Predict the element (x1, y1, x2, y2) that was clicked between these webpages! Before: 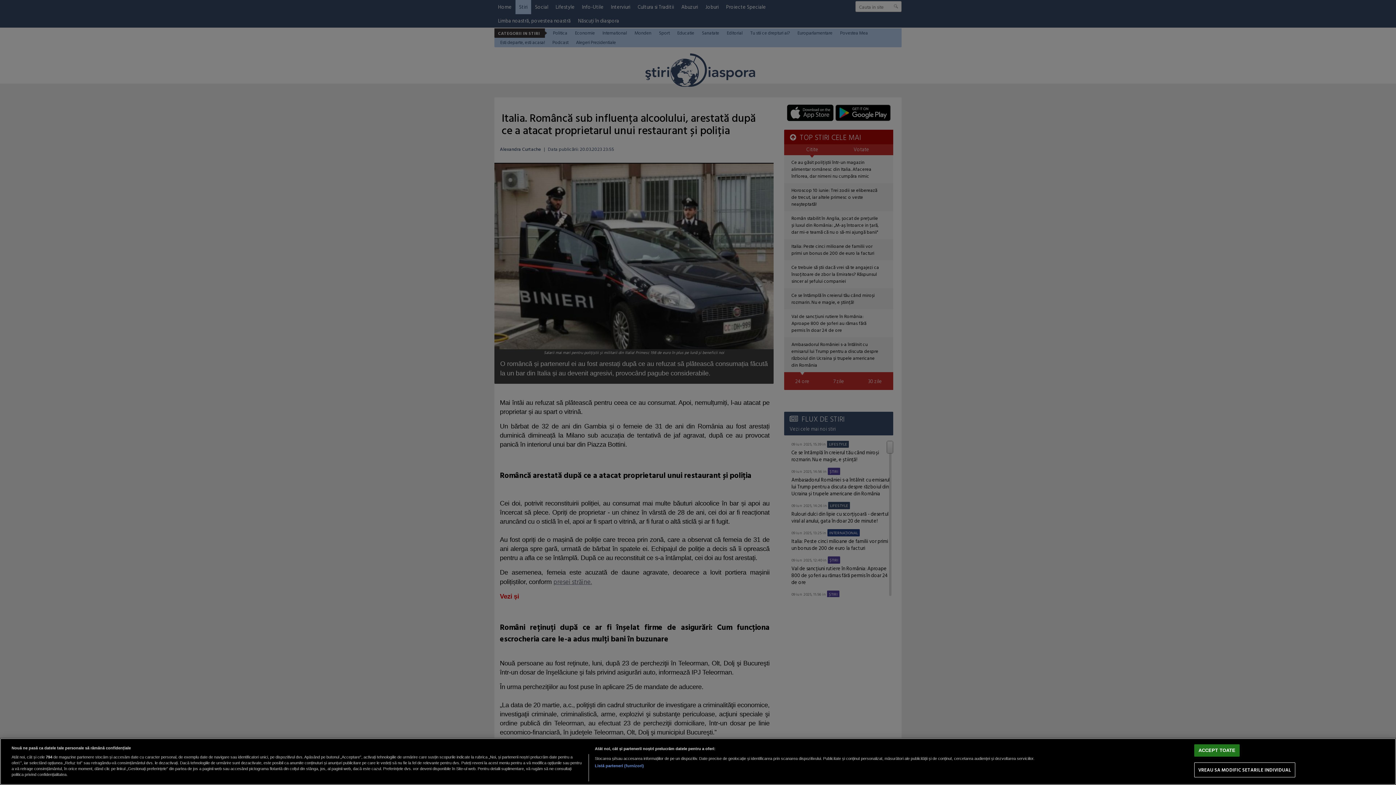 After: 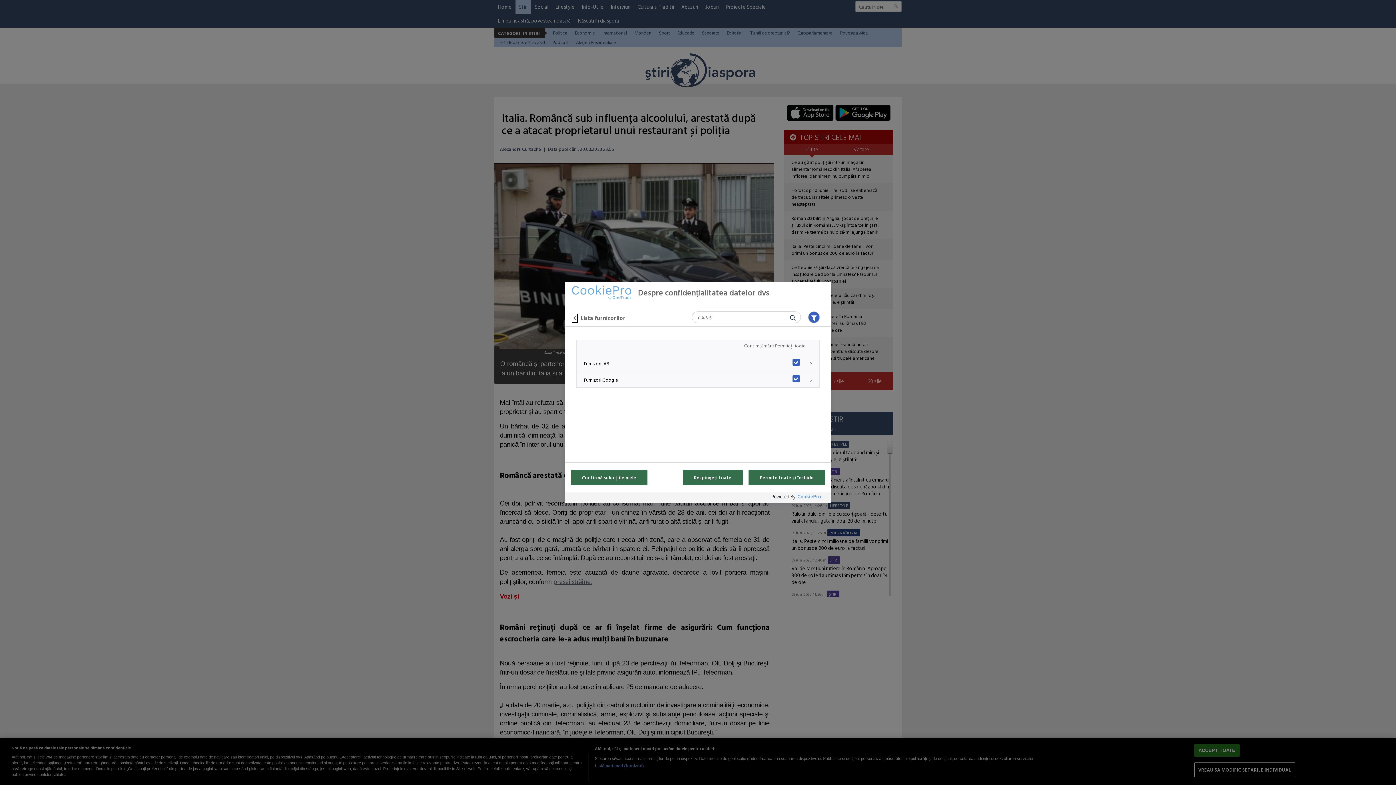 Action: label: Listă parteneri (furnizori) bbox: (594, 763, 644, 769)